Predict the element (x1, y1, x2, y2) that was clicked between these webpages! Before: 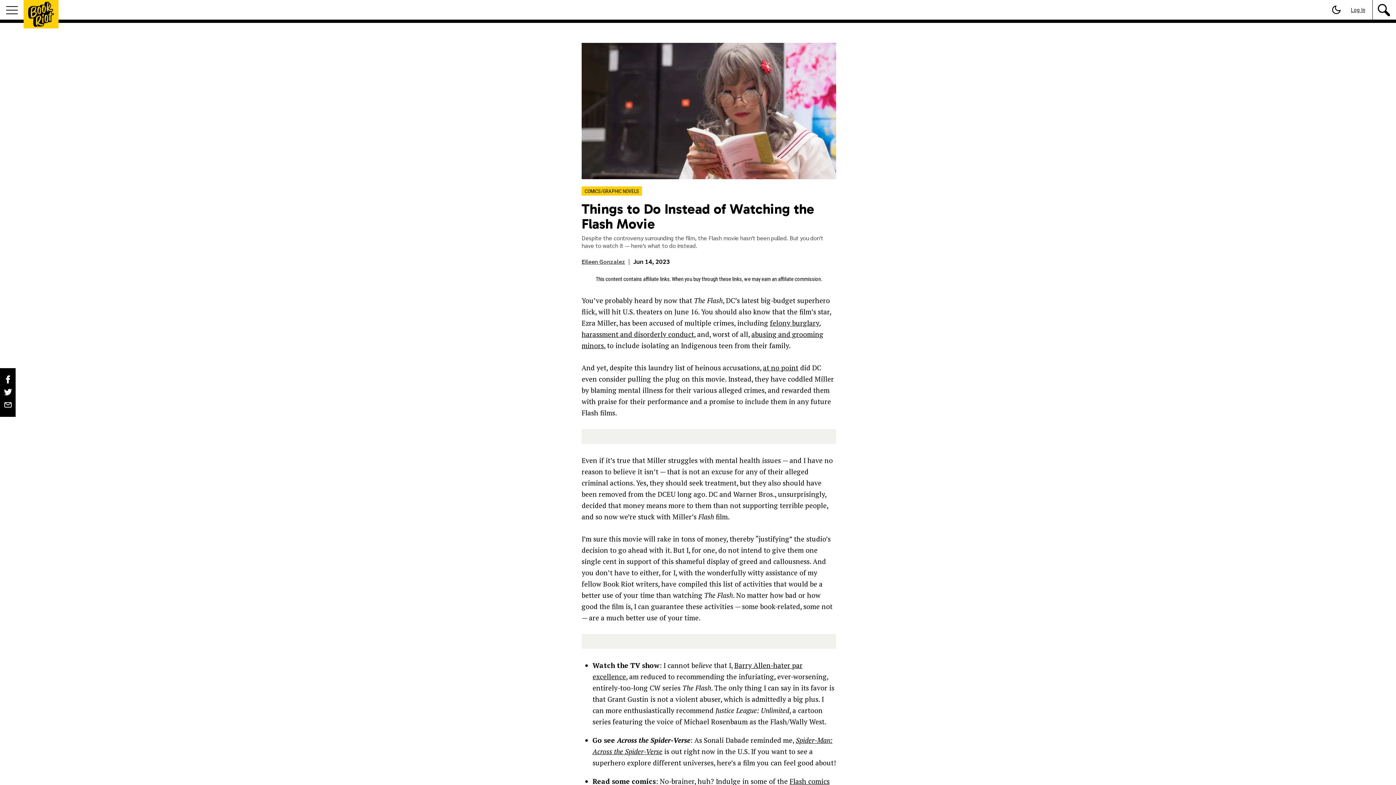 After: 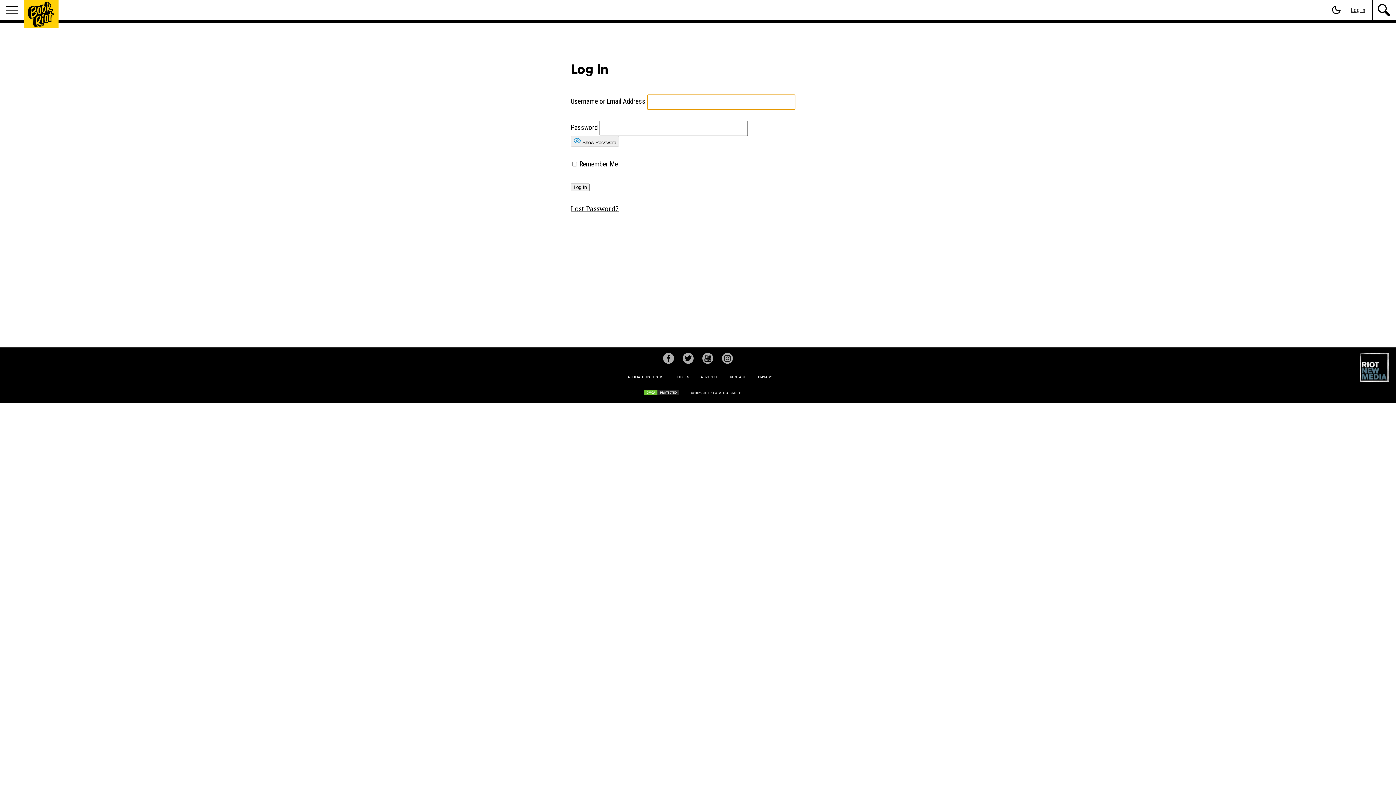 Action: bbox: (1344, 0, 1372, 19) label: Log In